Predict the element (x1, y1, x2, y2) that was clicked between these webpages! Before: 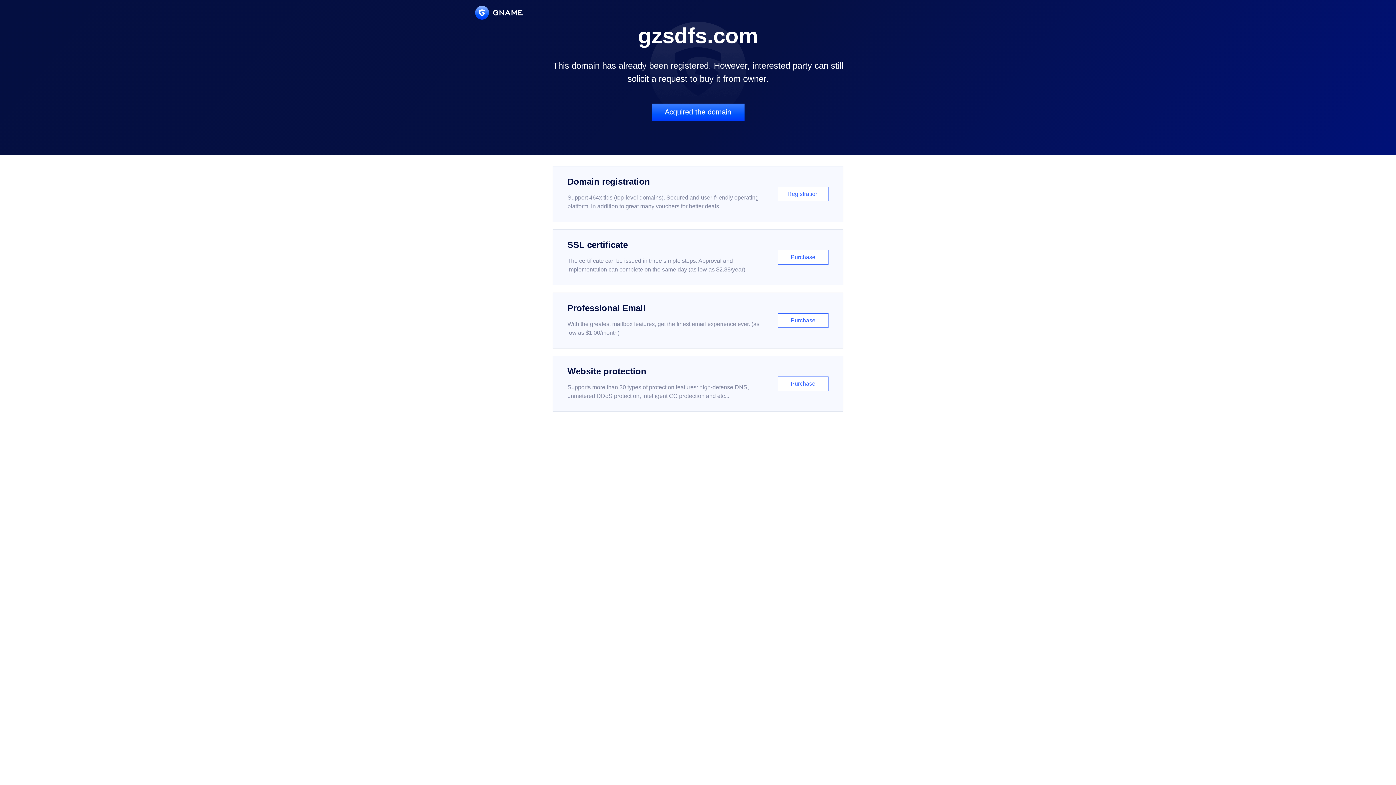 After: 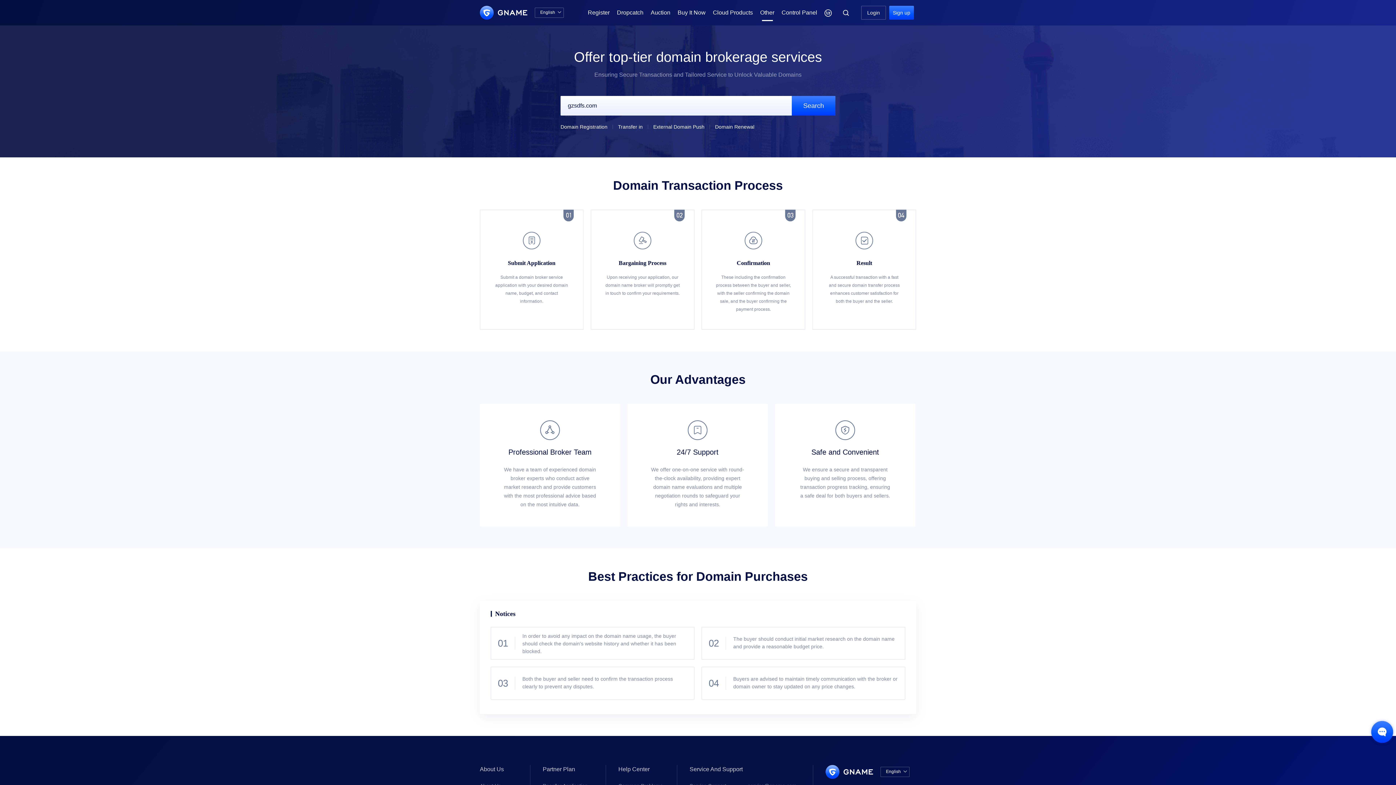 Action: bbox: (651, 103, 744, 121) label: Acquired the domain